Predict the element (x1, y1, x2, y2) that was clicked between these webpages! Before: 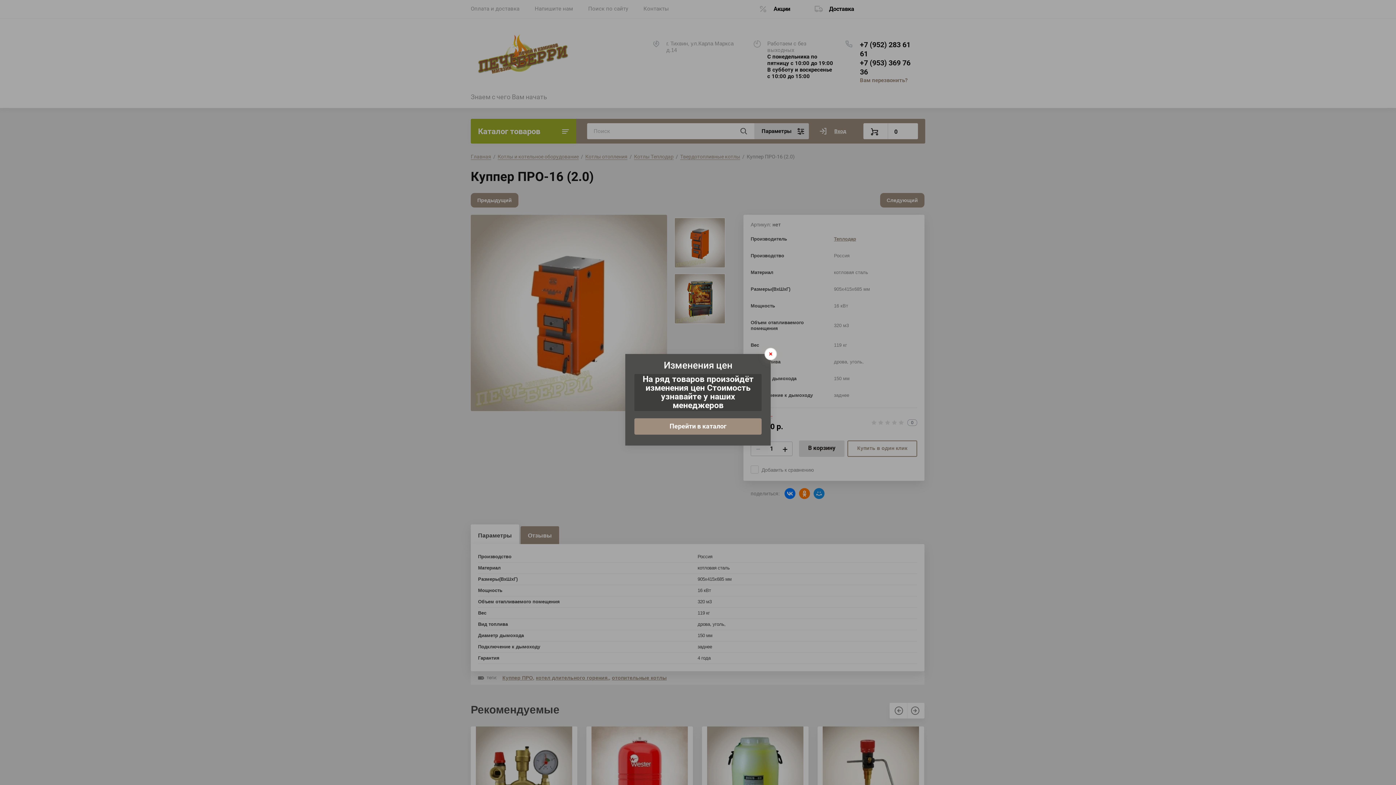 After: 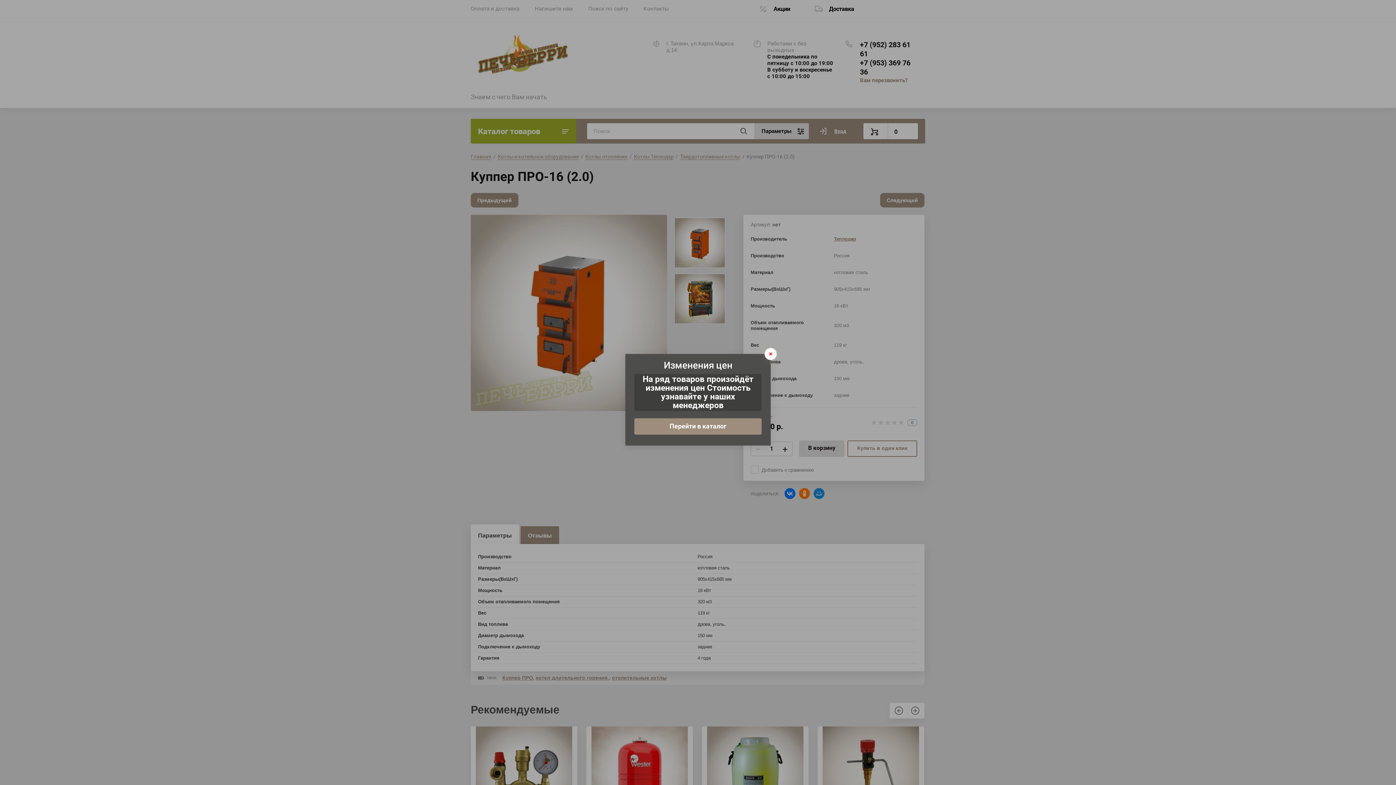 Action: label: Перейти в каталог bbox: (634, 418, 761, 434)